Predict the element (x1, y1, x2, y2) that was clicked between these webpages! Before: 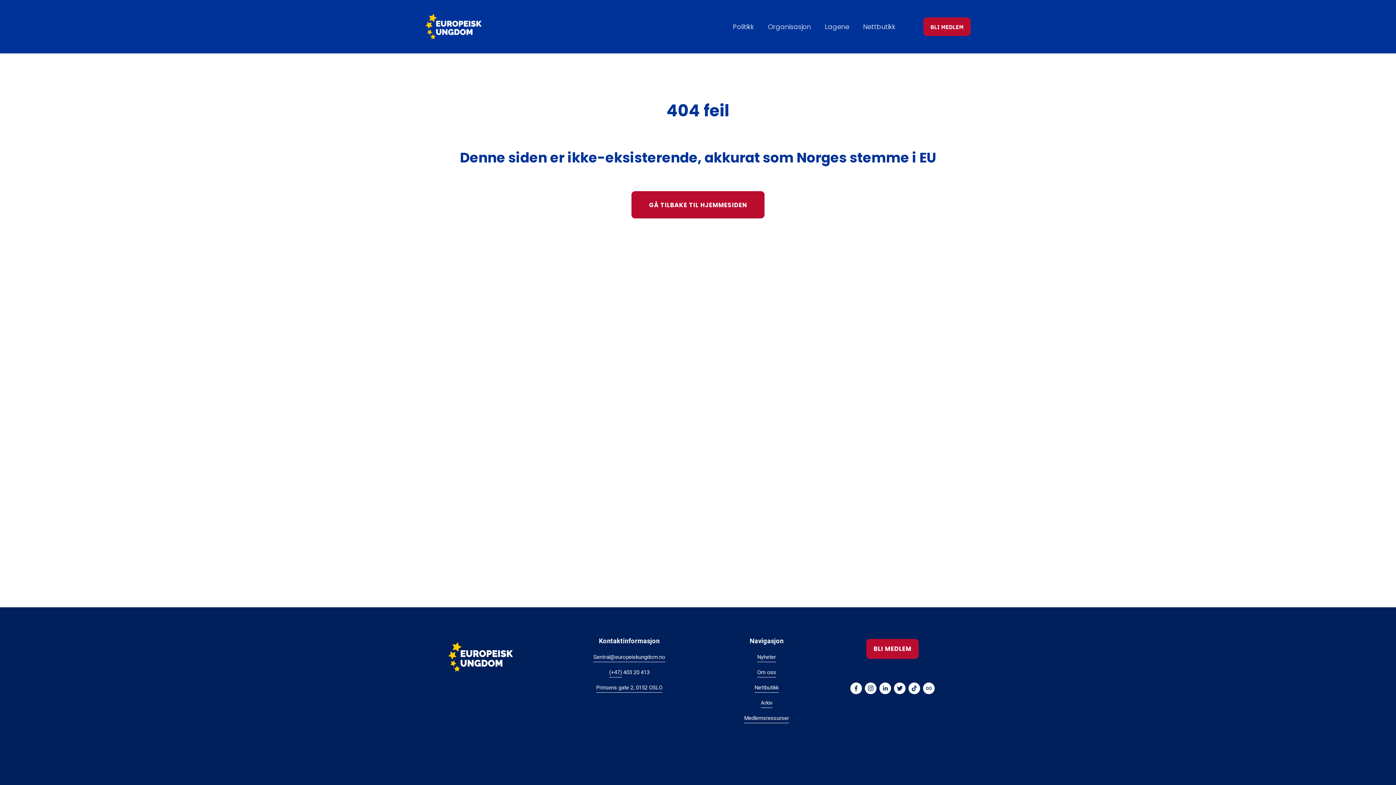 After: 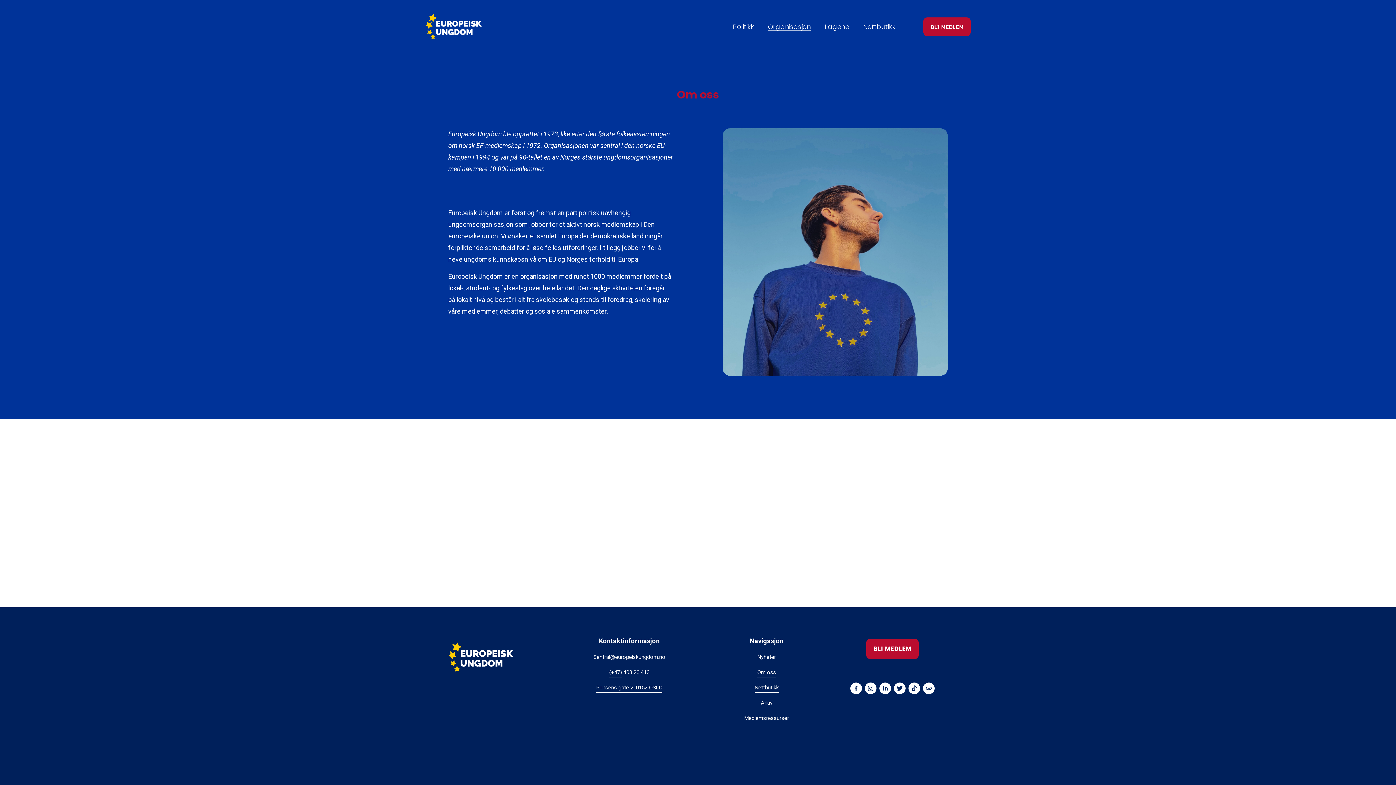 Action: bbox: (757, 668, 776, 677) label: Om oss